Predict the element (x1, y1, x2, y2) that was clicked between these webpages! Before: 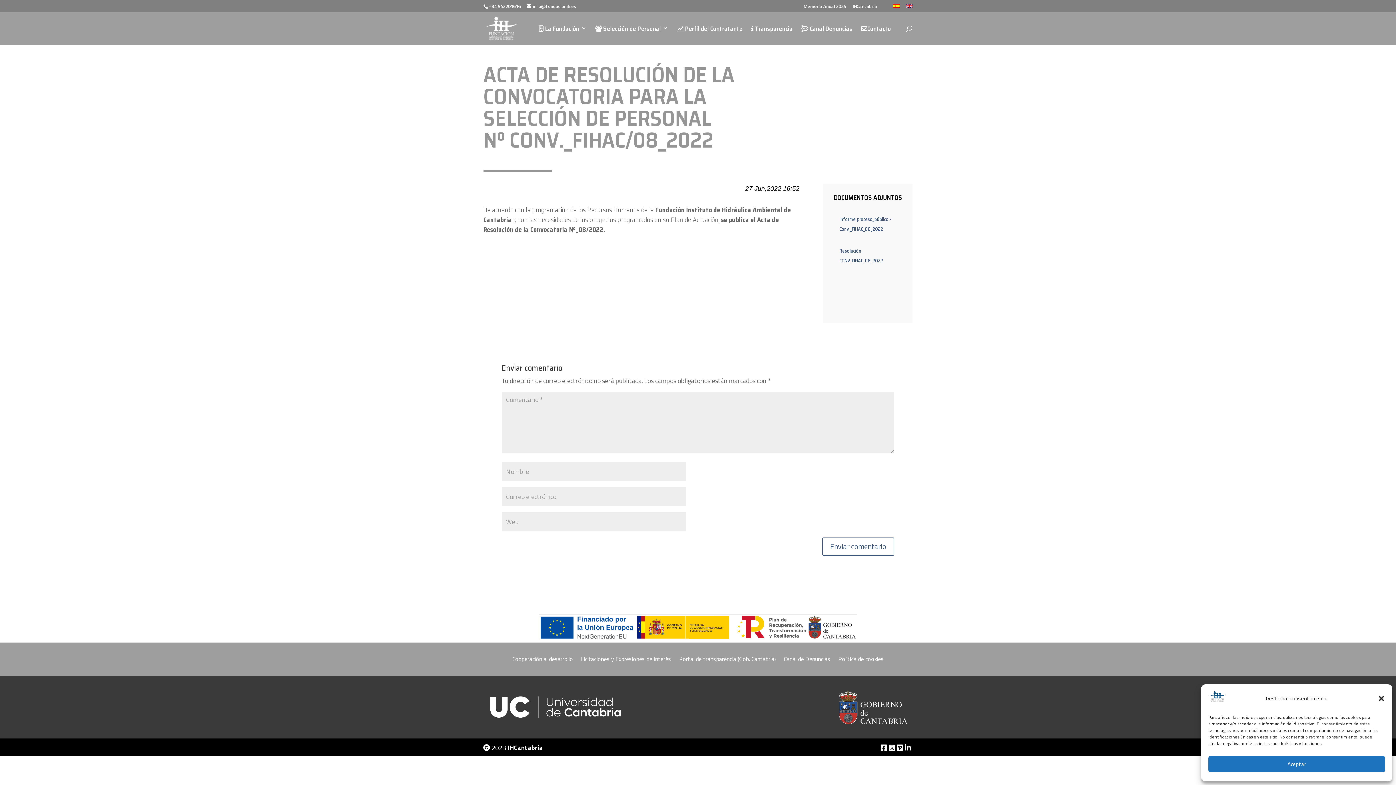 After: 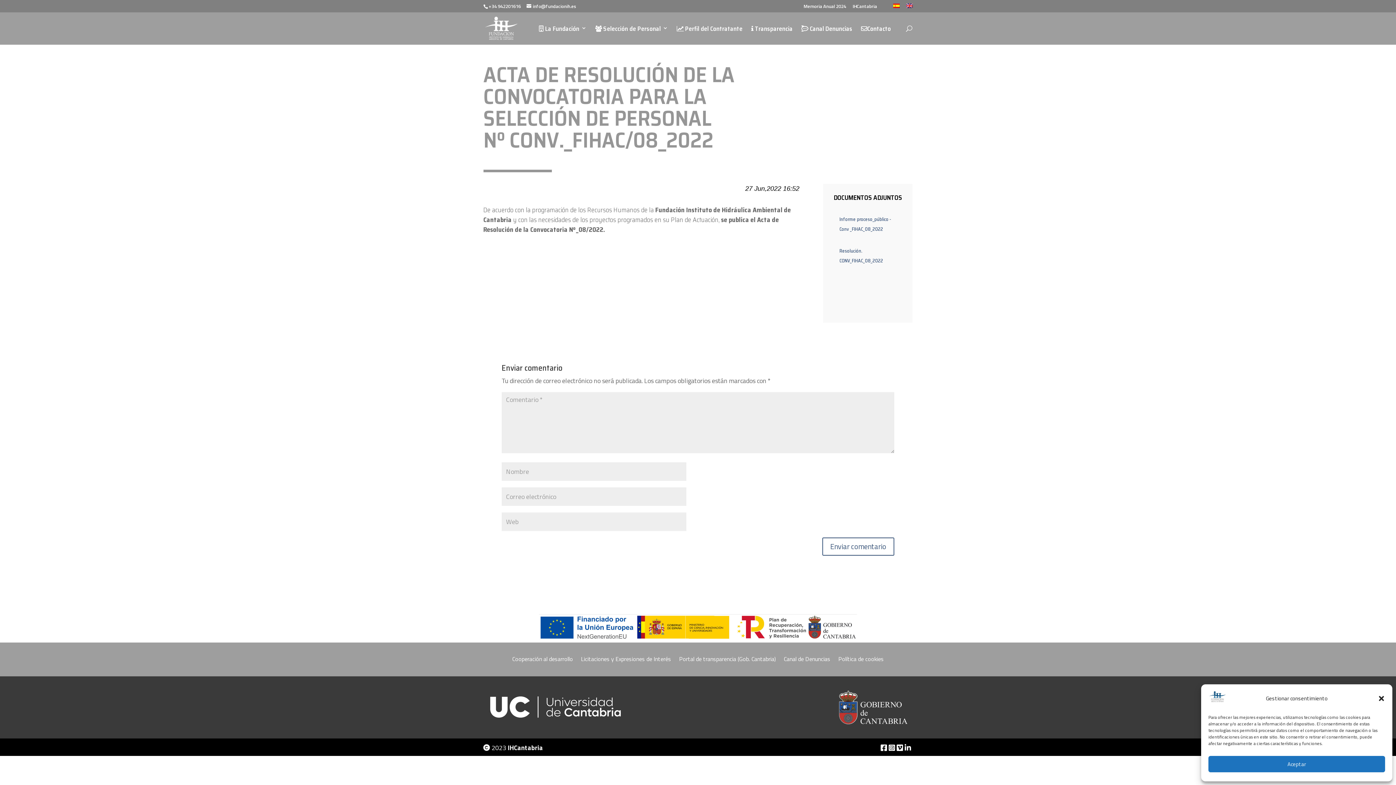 Action: bbox: (893, 3, 899, 12)